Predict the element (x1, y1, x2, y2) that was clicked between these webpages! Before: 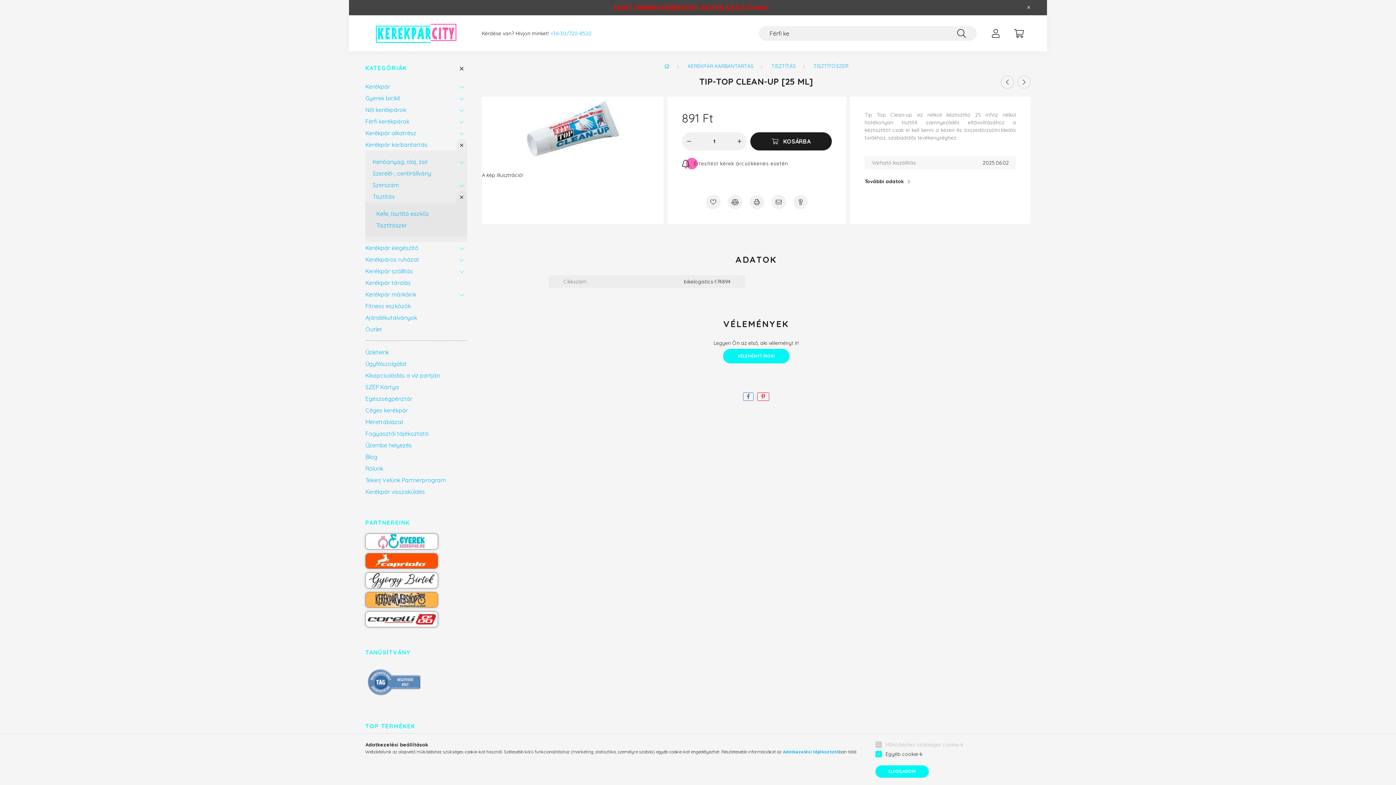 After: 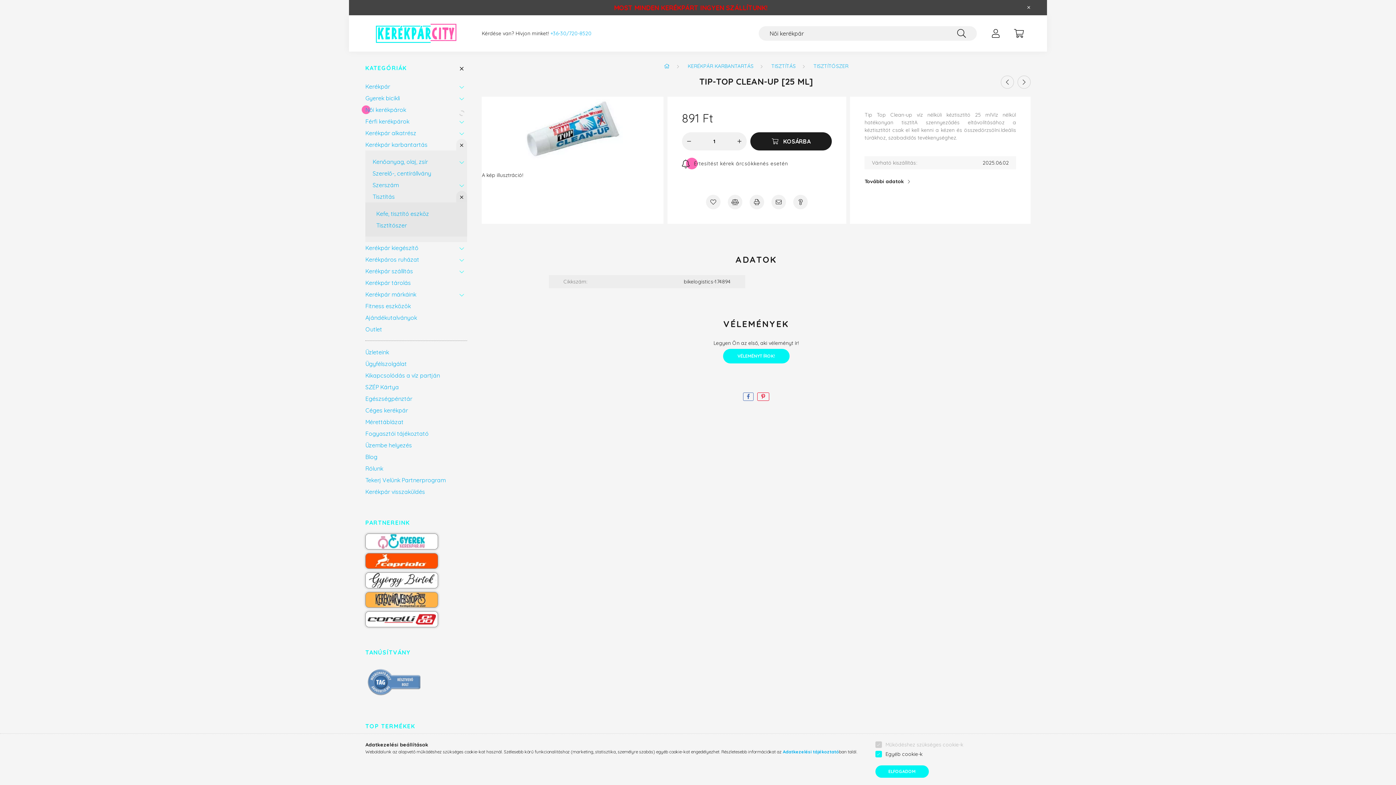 Action: bbox: (456, 104, 467, 115)